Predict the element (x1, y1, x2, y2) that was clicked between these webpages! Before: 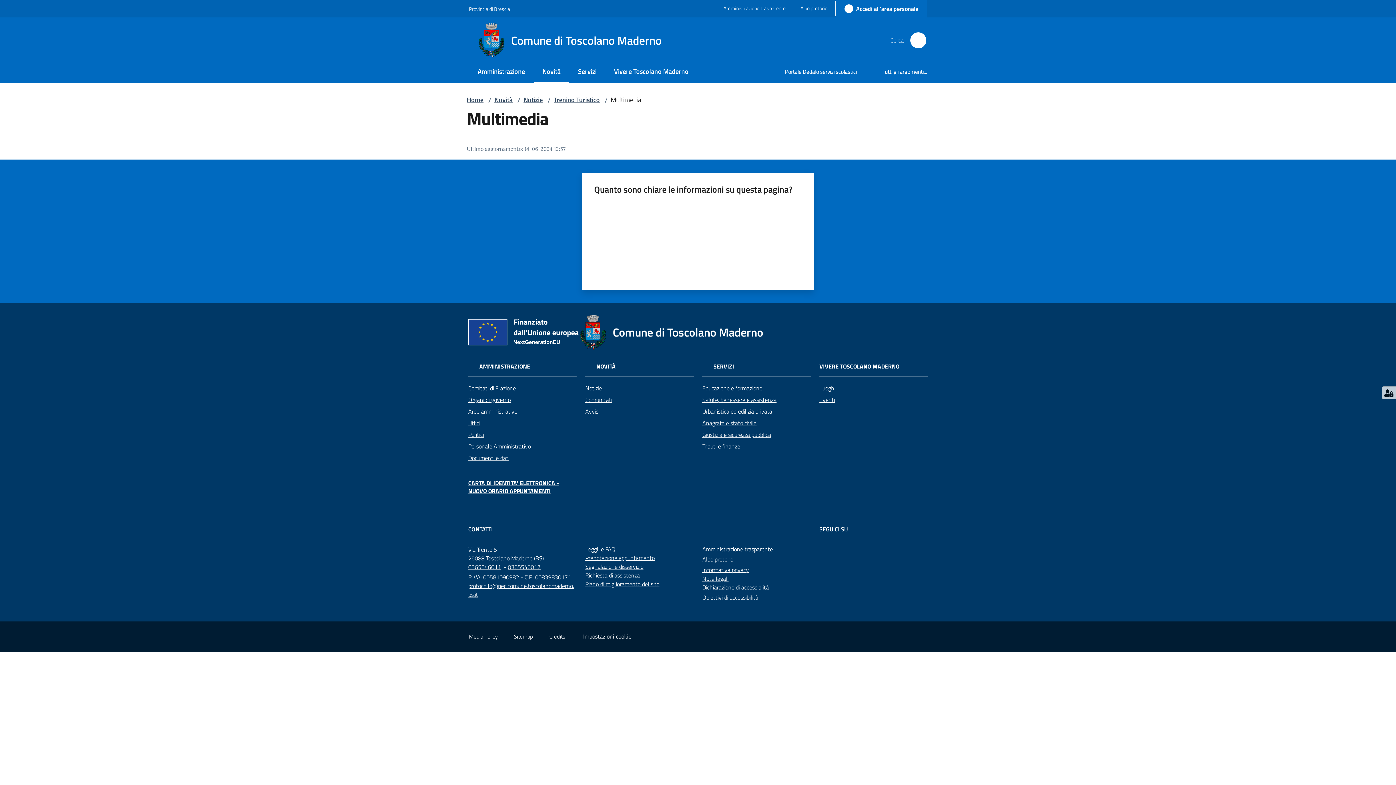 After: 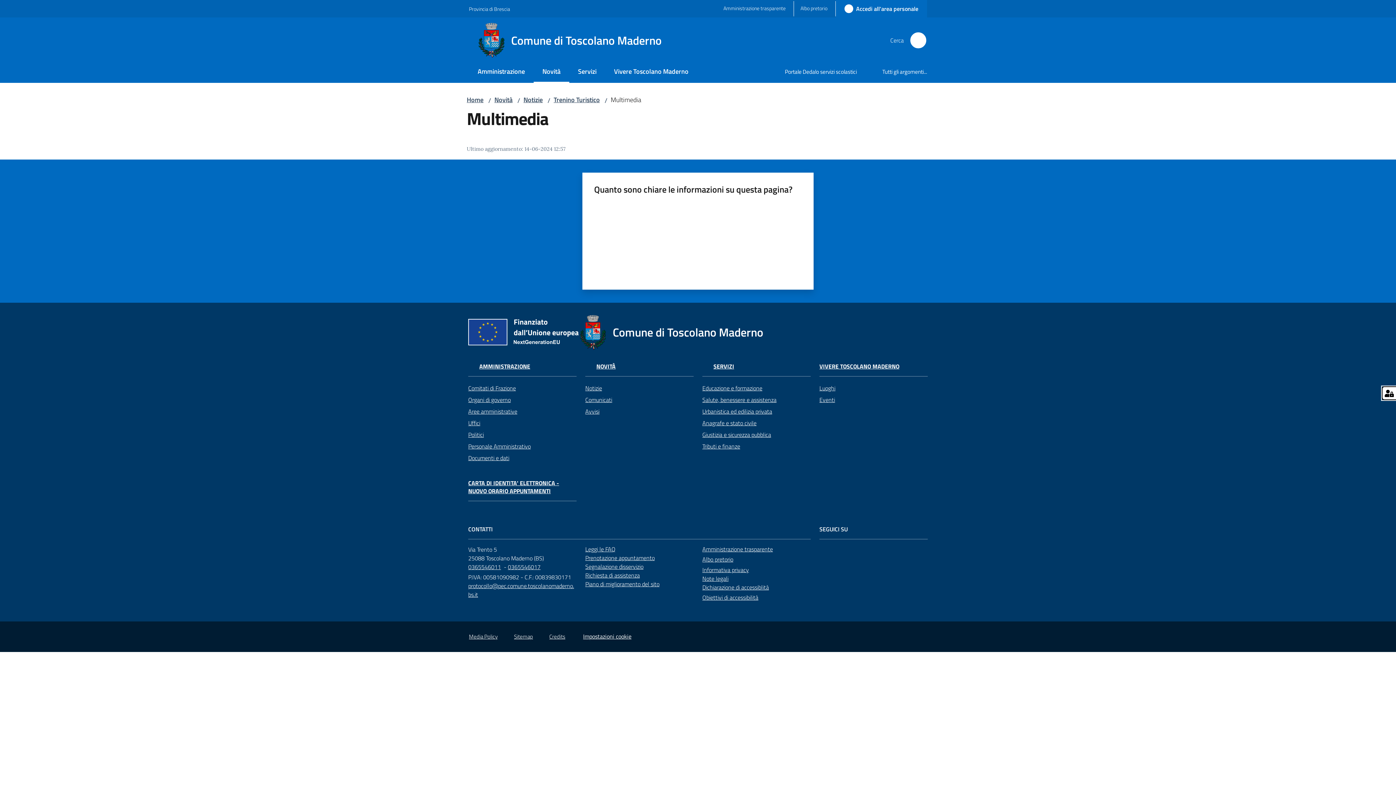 Action: bbox: (1382, 386, 1396, 399)